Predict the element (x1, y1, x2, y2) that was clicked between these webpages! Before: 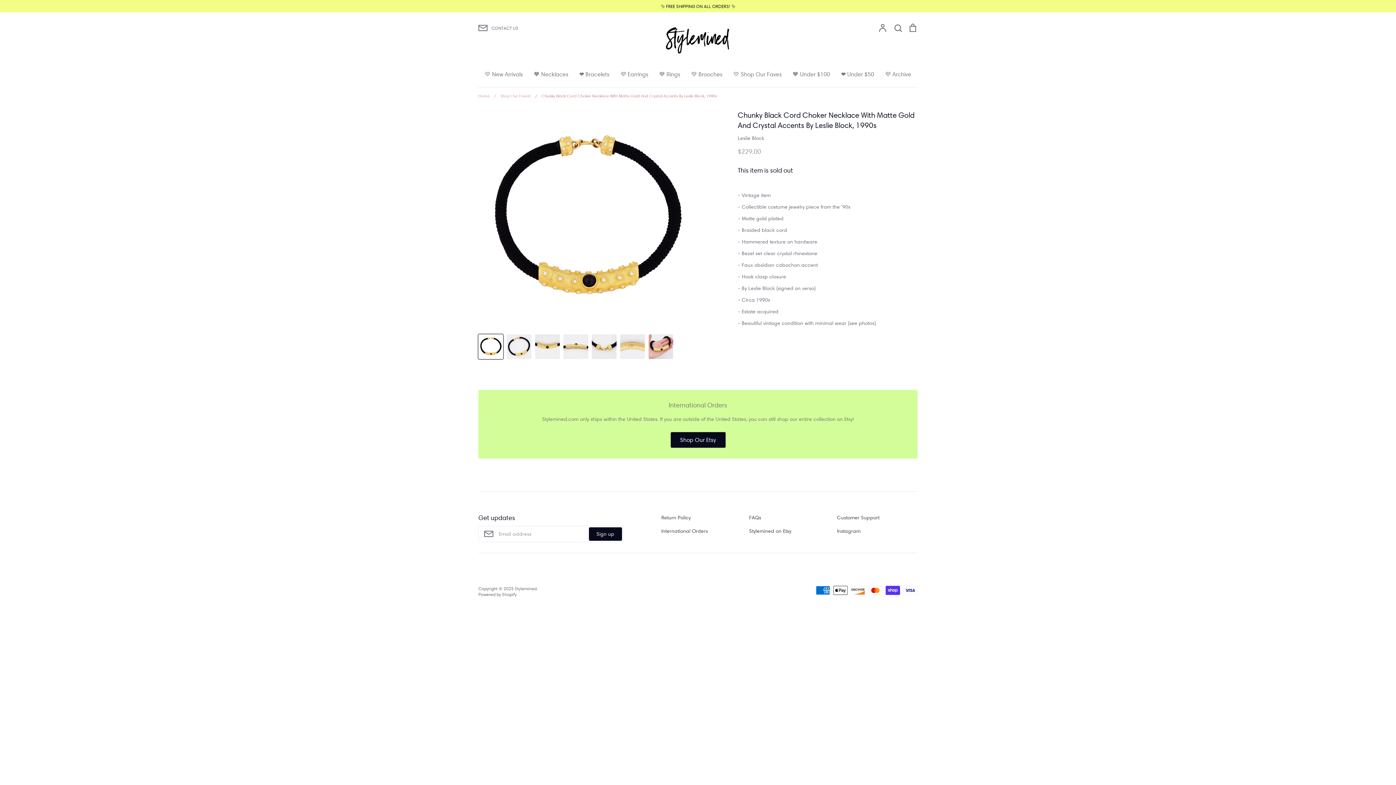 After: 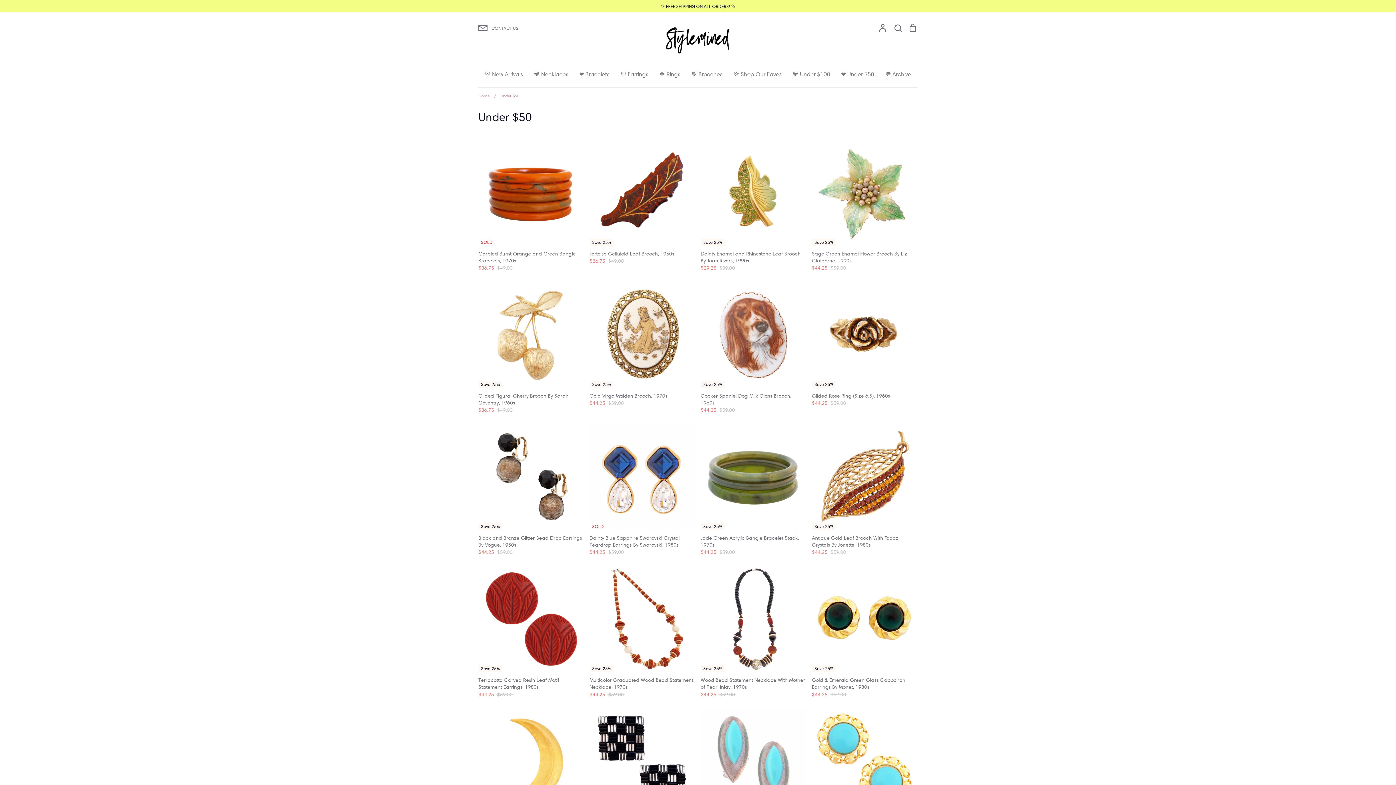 Action: label: ❤️ Under $50 bbox: (841, 70, 874, 77)